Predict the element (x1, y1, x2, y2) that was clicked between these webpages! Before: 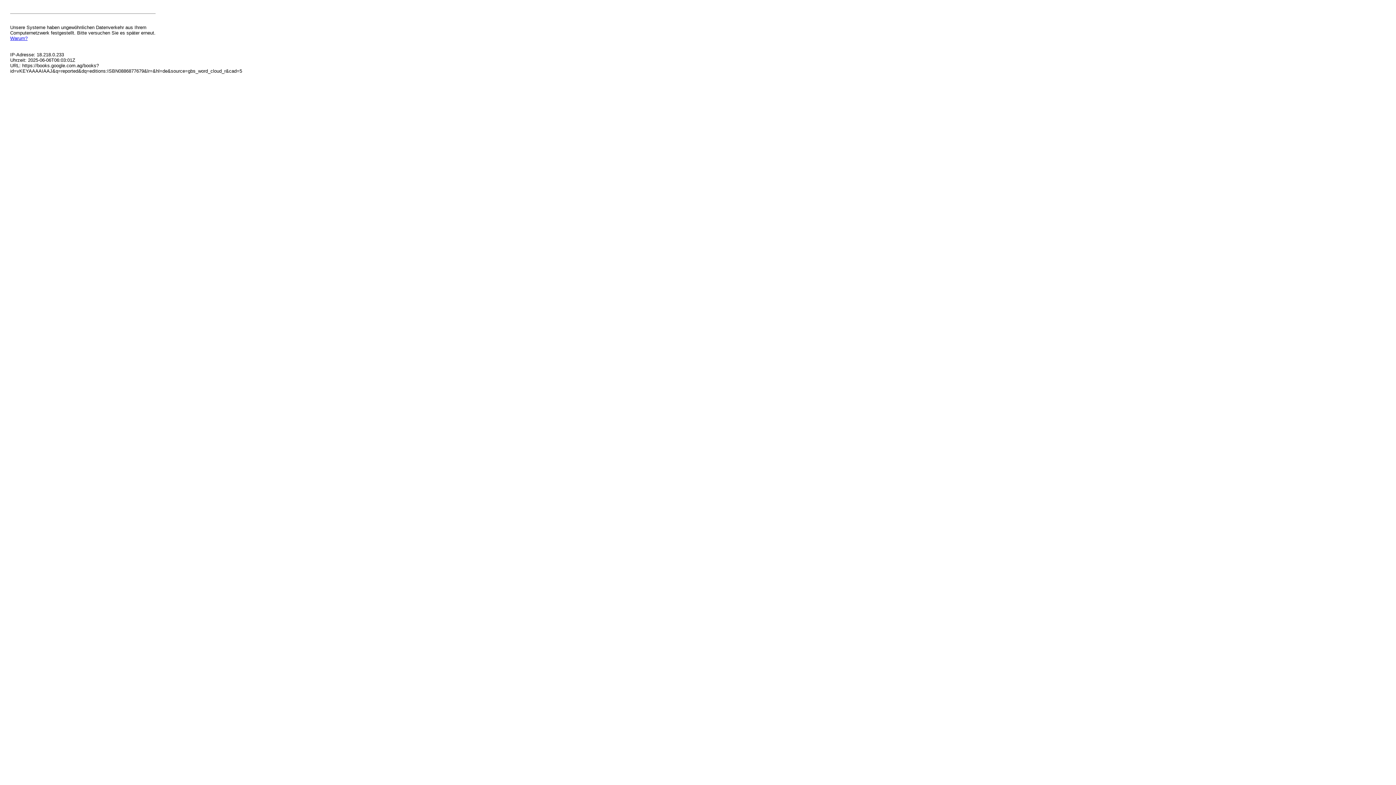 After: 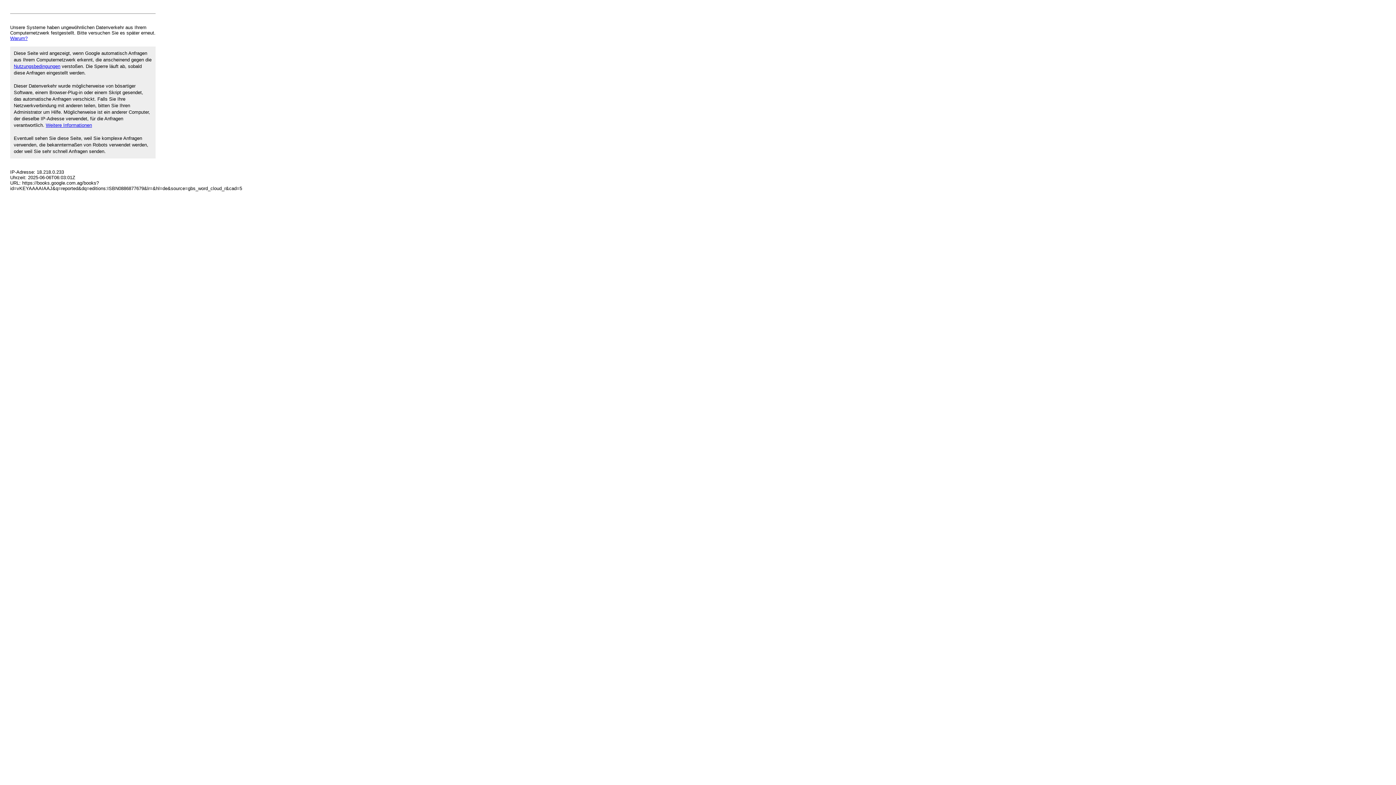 Action: label: Warum? bbox: (10, 35, 27, 41)